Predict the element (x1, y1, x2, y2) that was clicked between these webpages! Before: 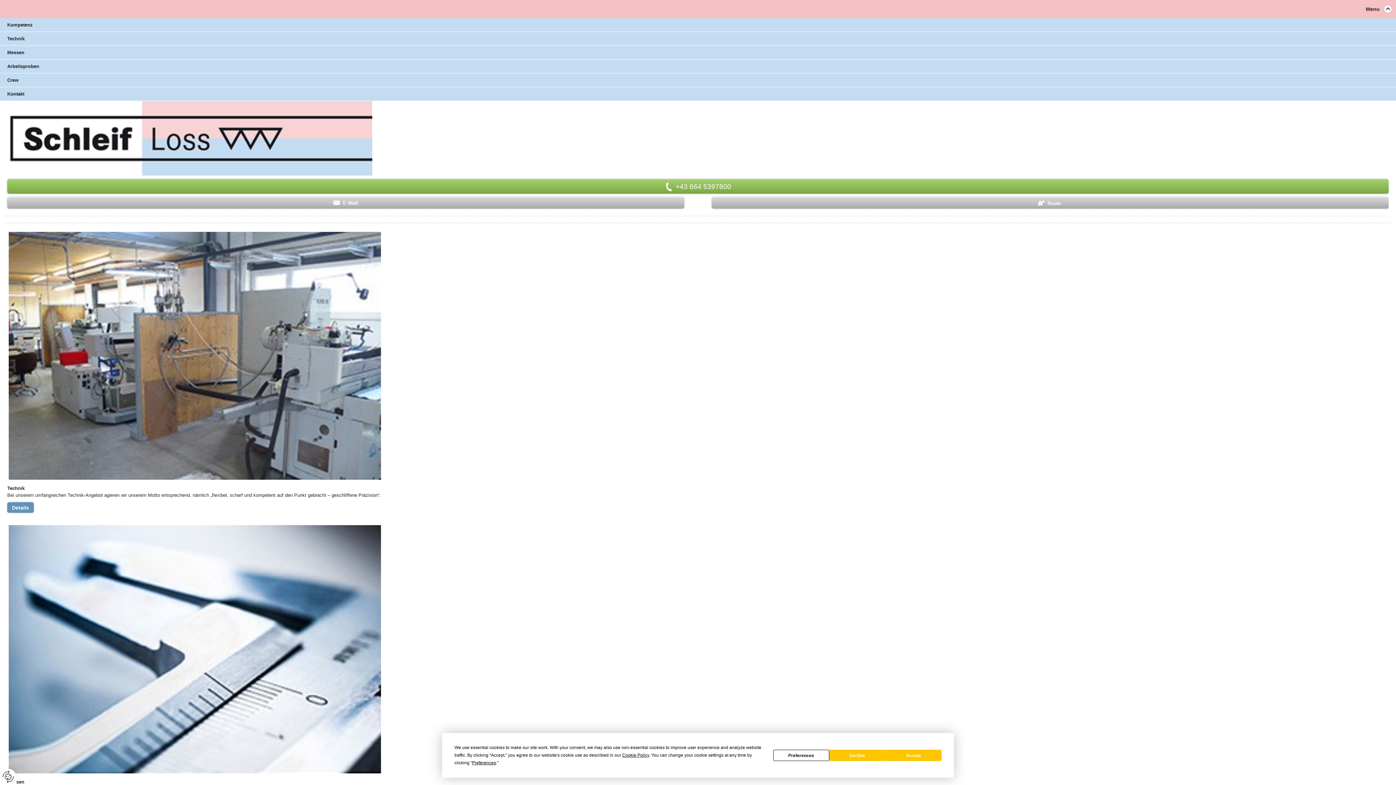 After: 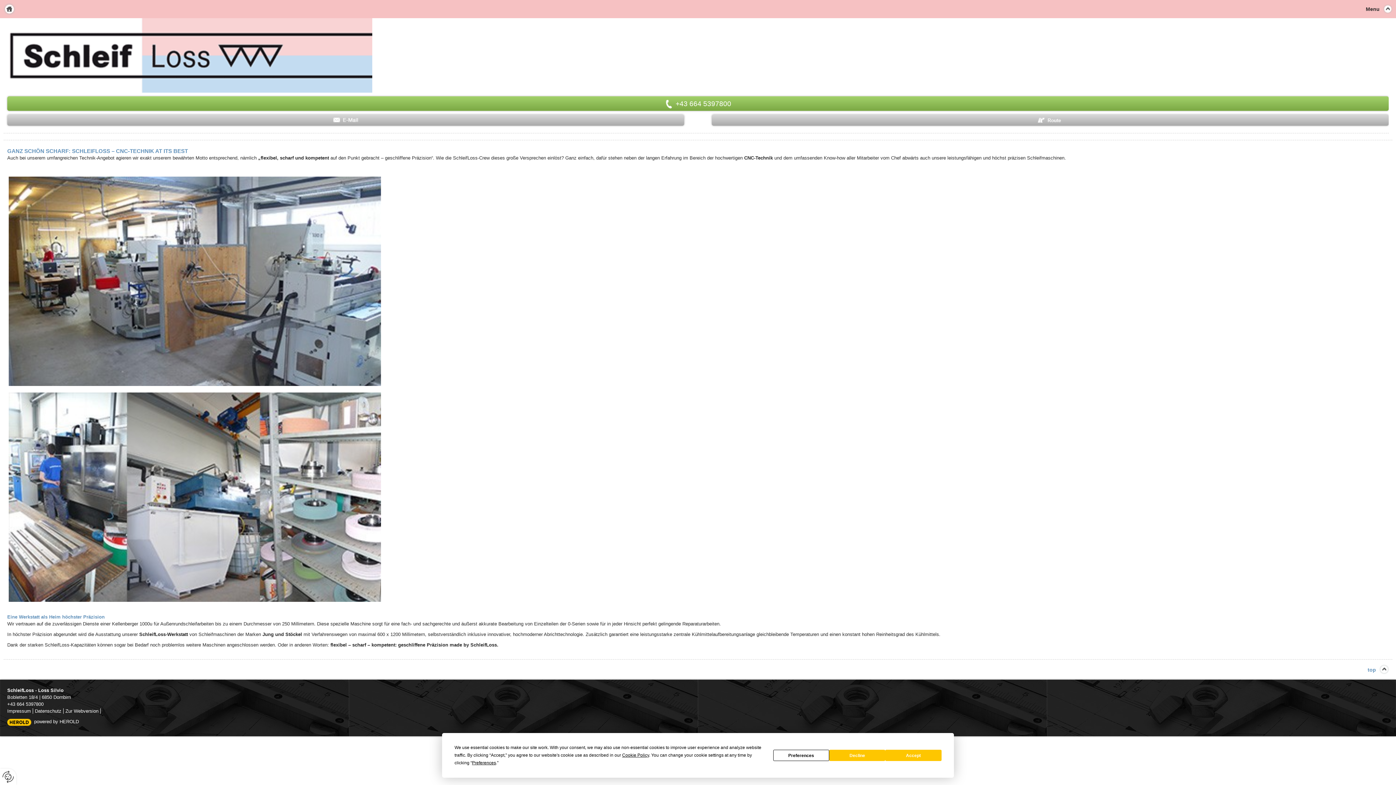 Action: label: Technik bbox: (0, 32, 1396, 45)